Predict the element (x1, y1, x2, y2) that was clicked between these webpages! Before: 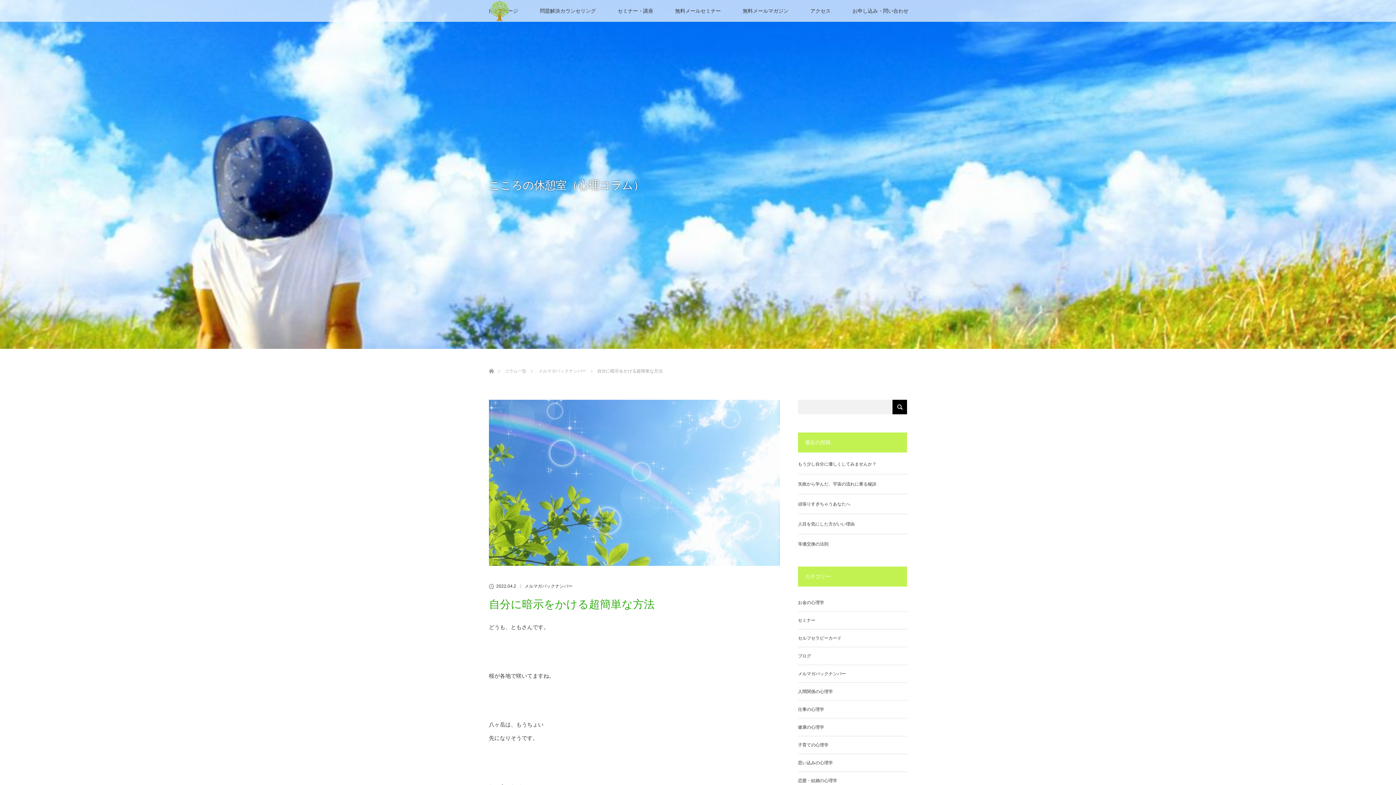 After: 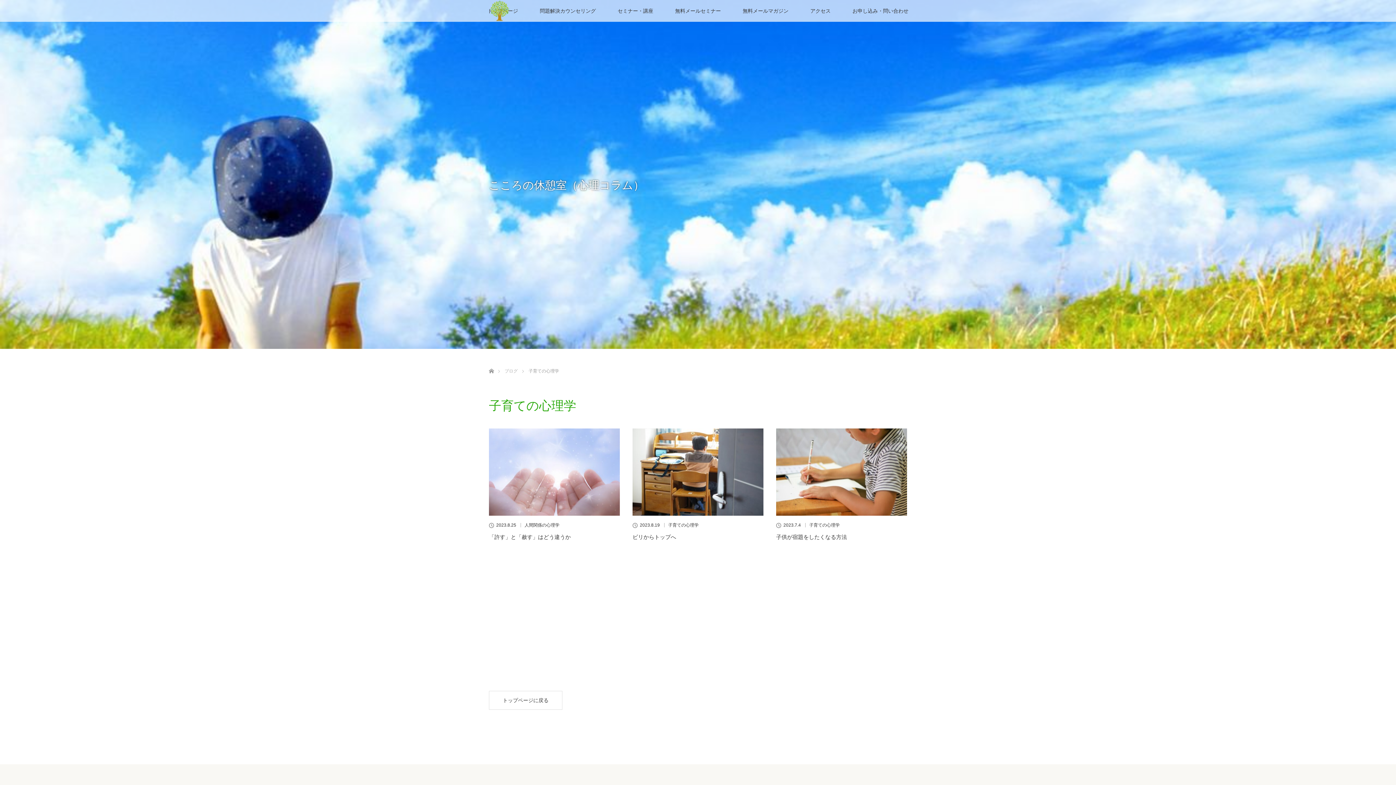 Action: label: 子育ての心理学 bbox: (798, 742, 828, 748)